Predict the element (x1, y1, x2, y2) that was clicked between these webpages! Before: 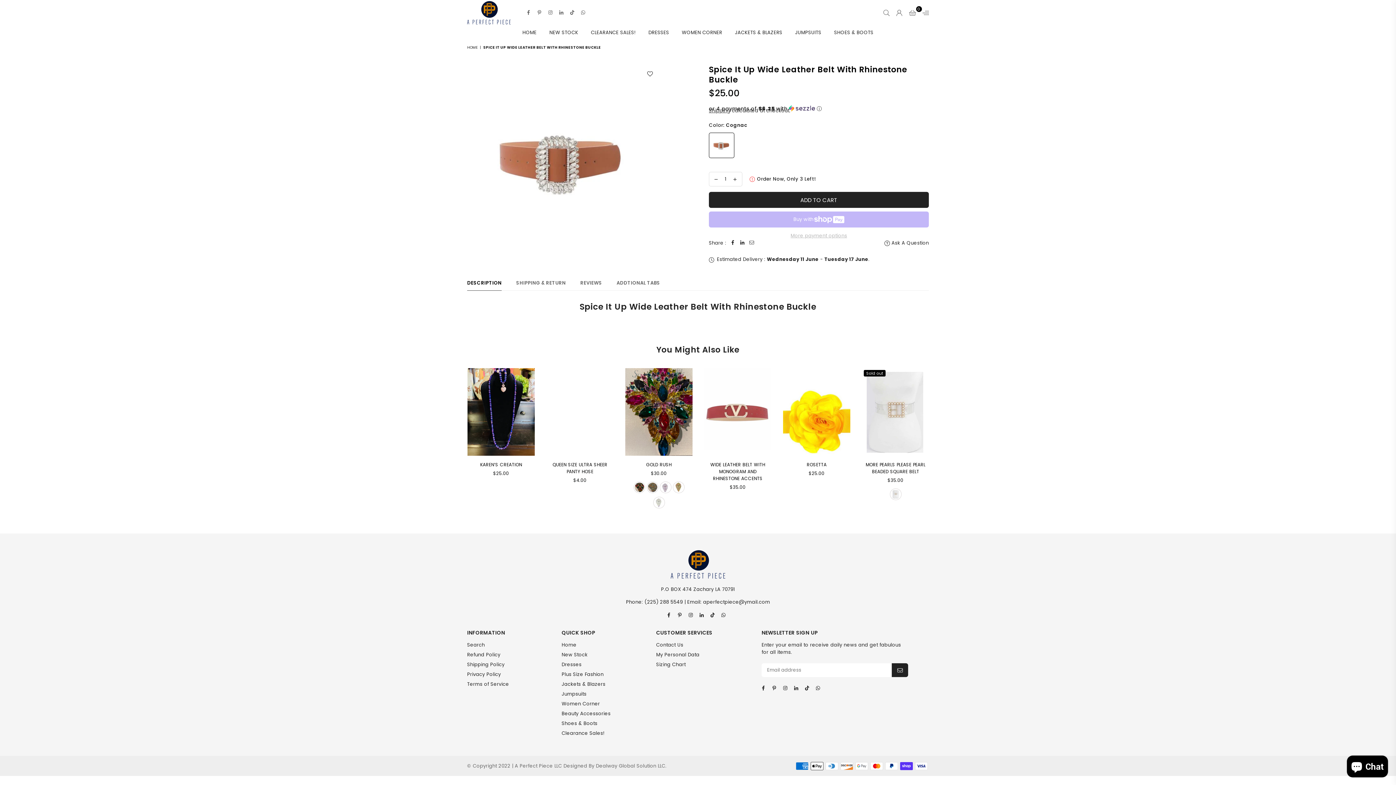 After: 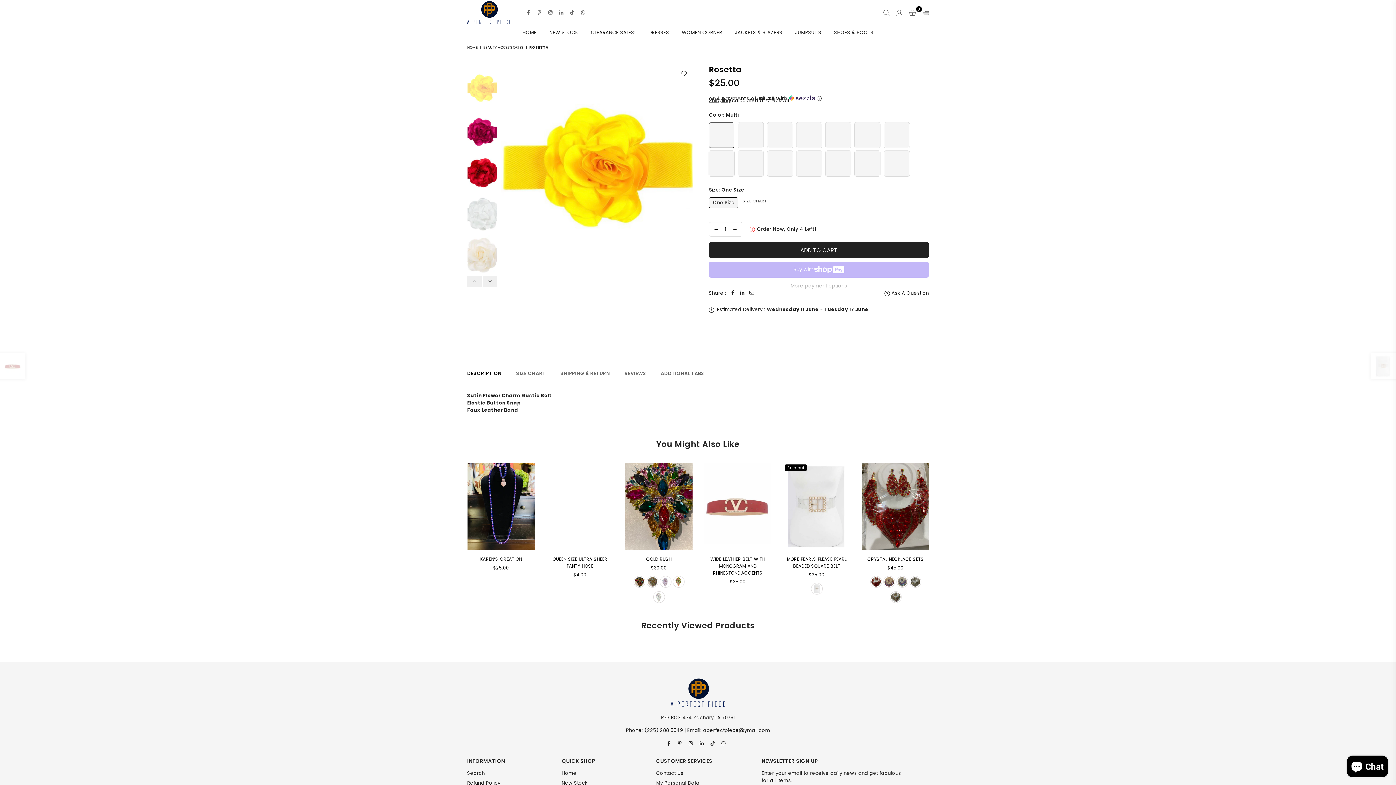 Action: bbox: (806, 462, 826, 468) label: ROSETTA